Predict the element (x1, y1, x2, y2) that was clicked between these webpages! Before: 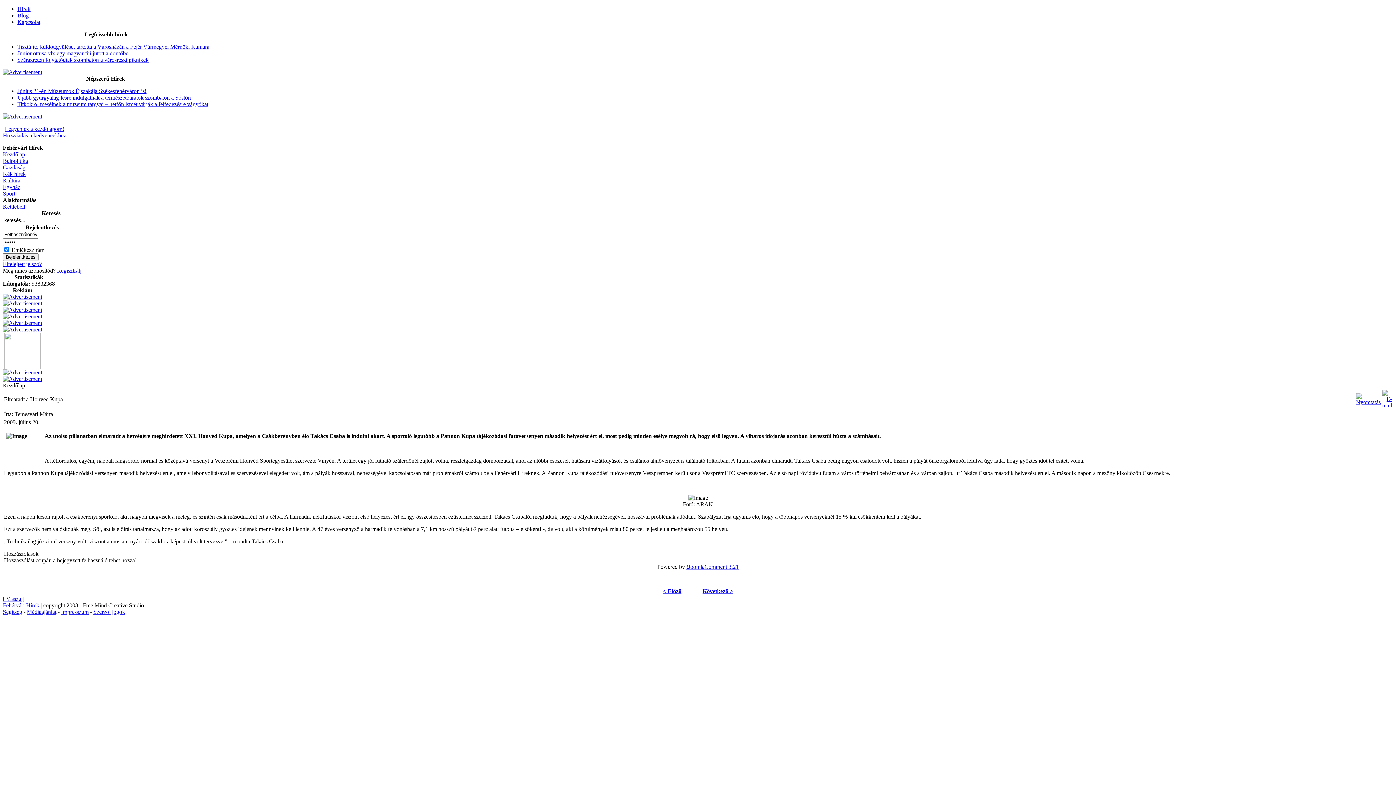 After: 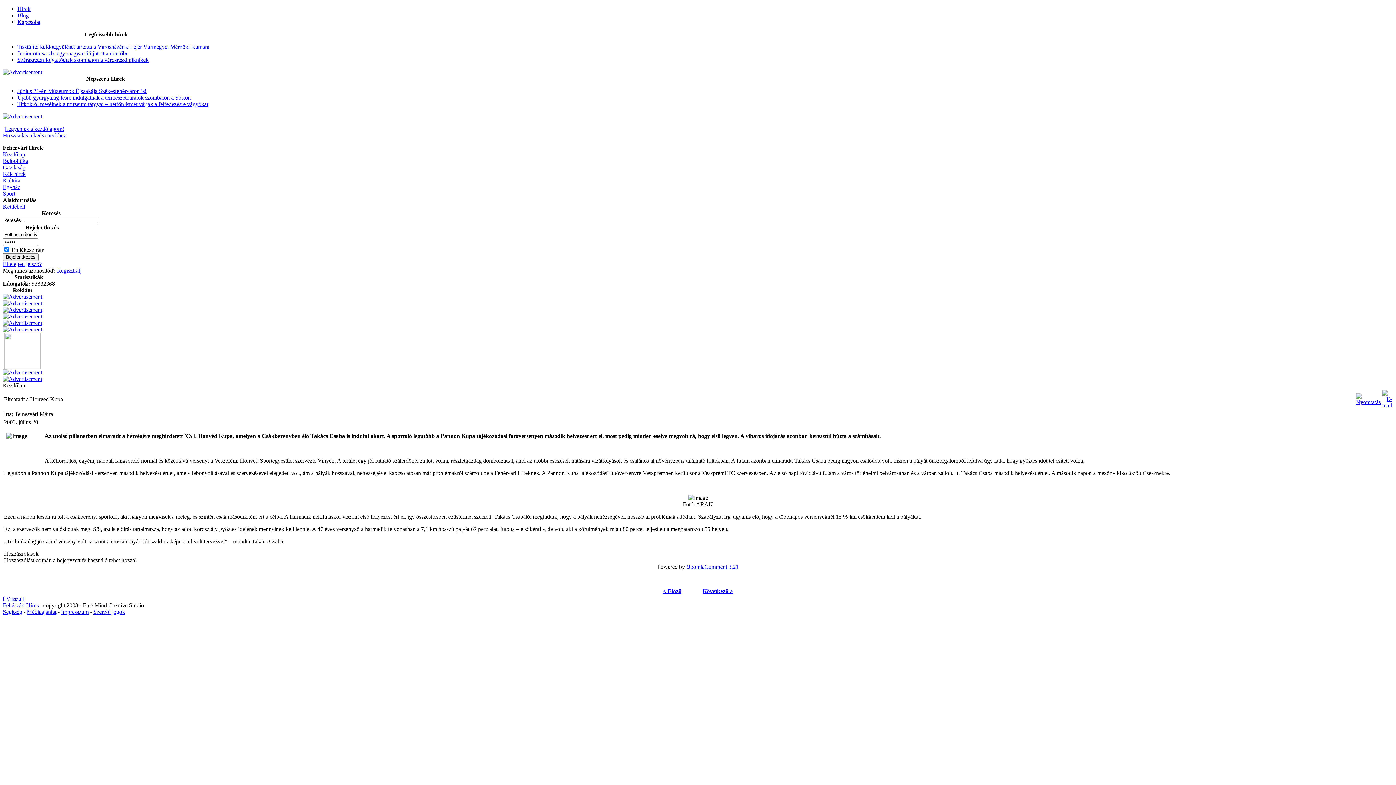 Action: bbox: (2, 313, 42, 319)